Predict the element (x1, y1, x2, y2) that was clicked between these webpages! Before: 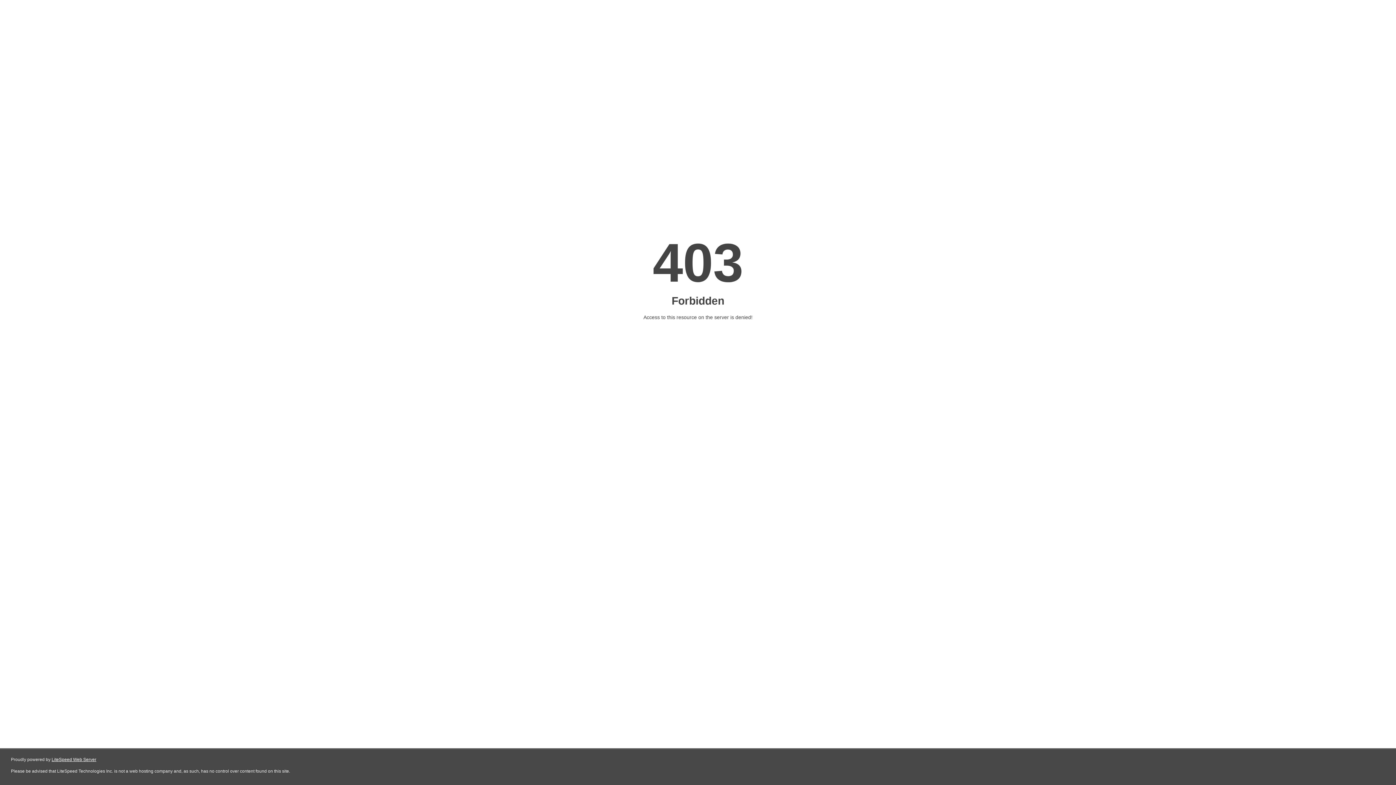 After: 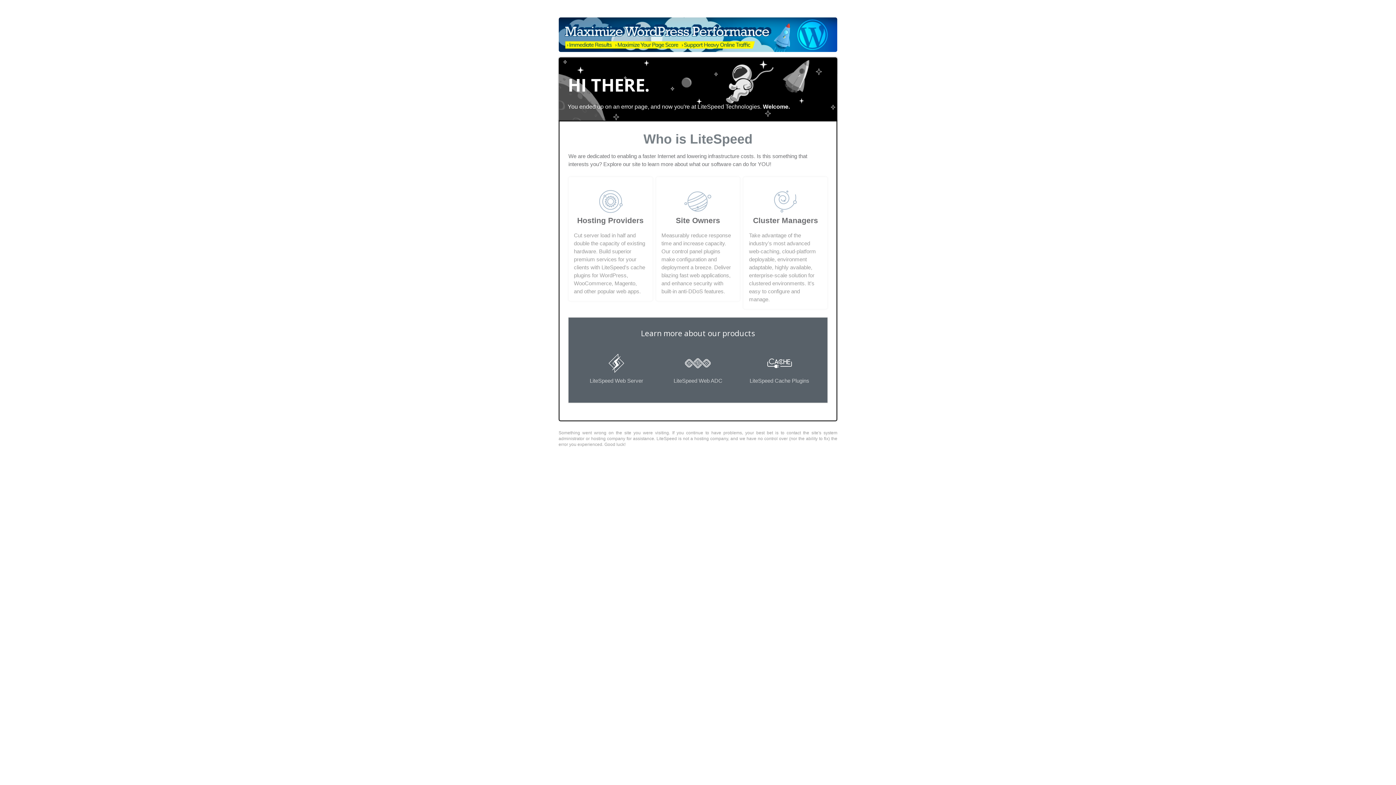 Action: bbox: (51, 757, 96, 762) label: LiteSpeed Web Server